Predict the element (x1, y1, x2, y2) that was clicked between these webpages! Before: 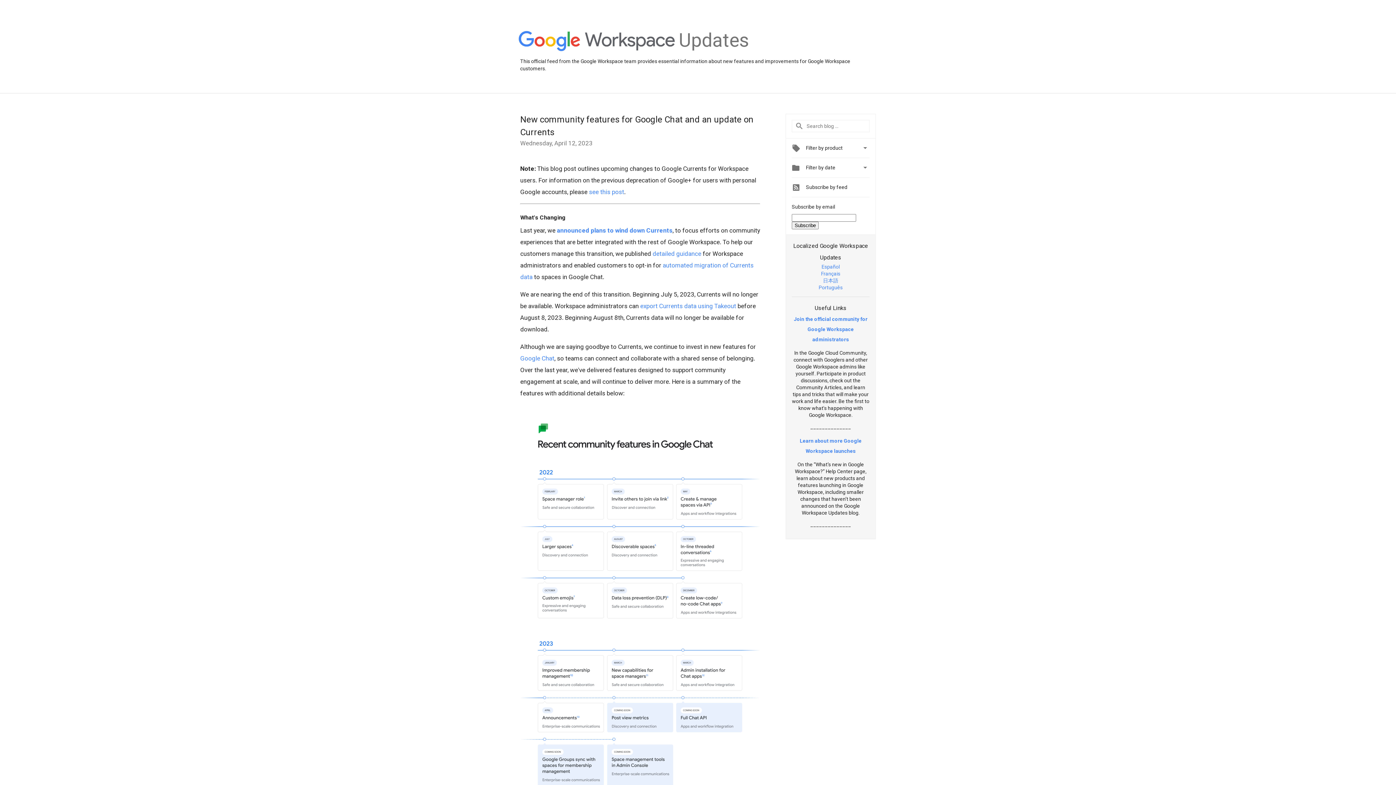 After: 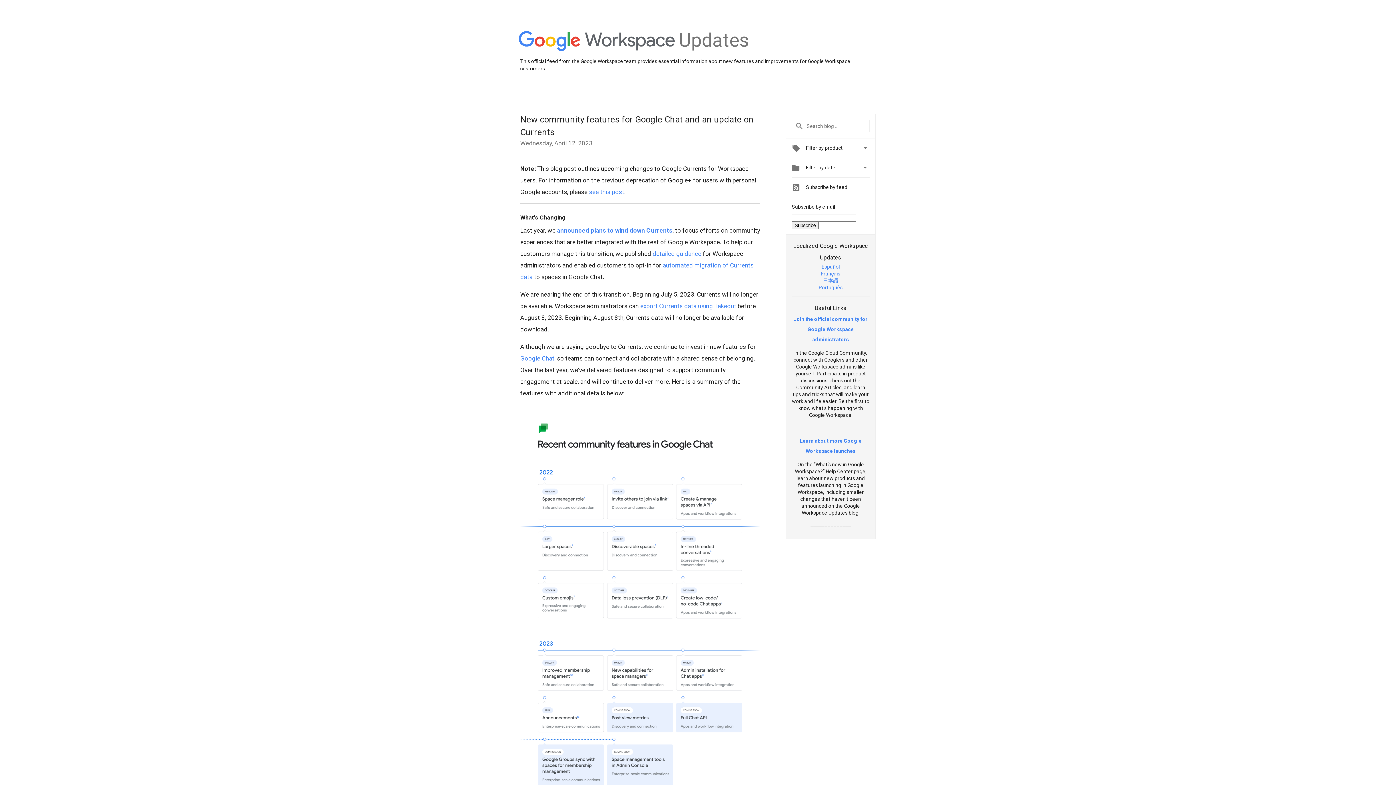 Action: label: Español bbox: (821, 263, 840, 269)